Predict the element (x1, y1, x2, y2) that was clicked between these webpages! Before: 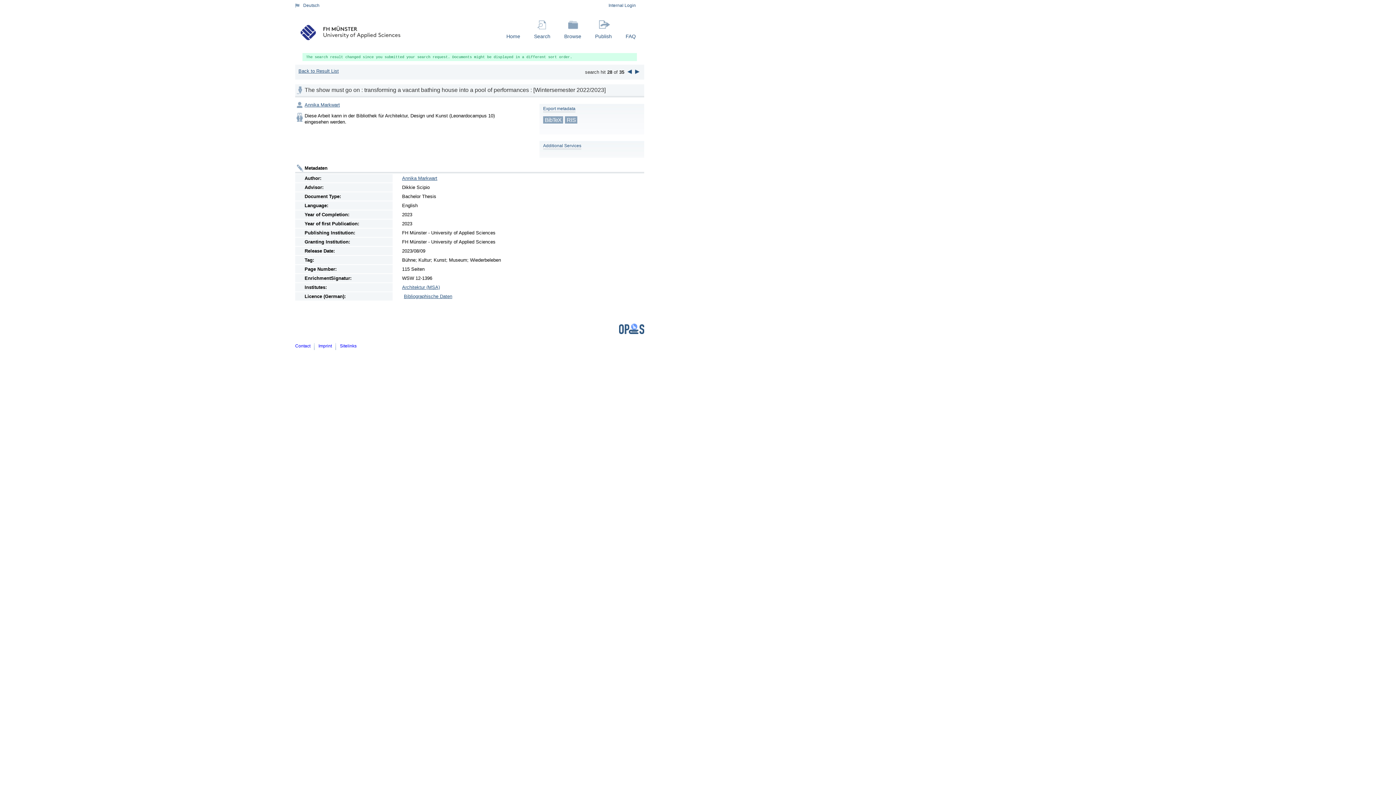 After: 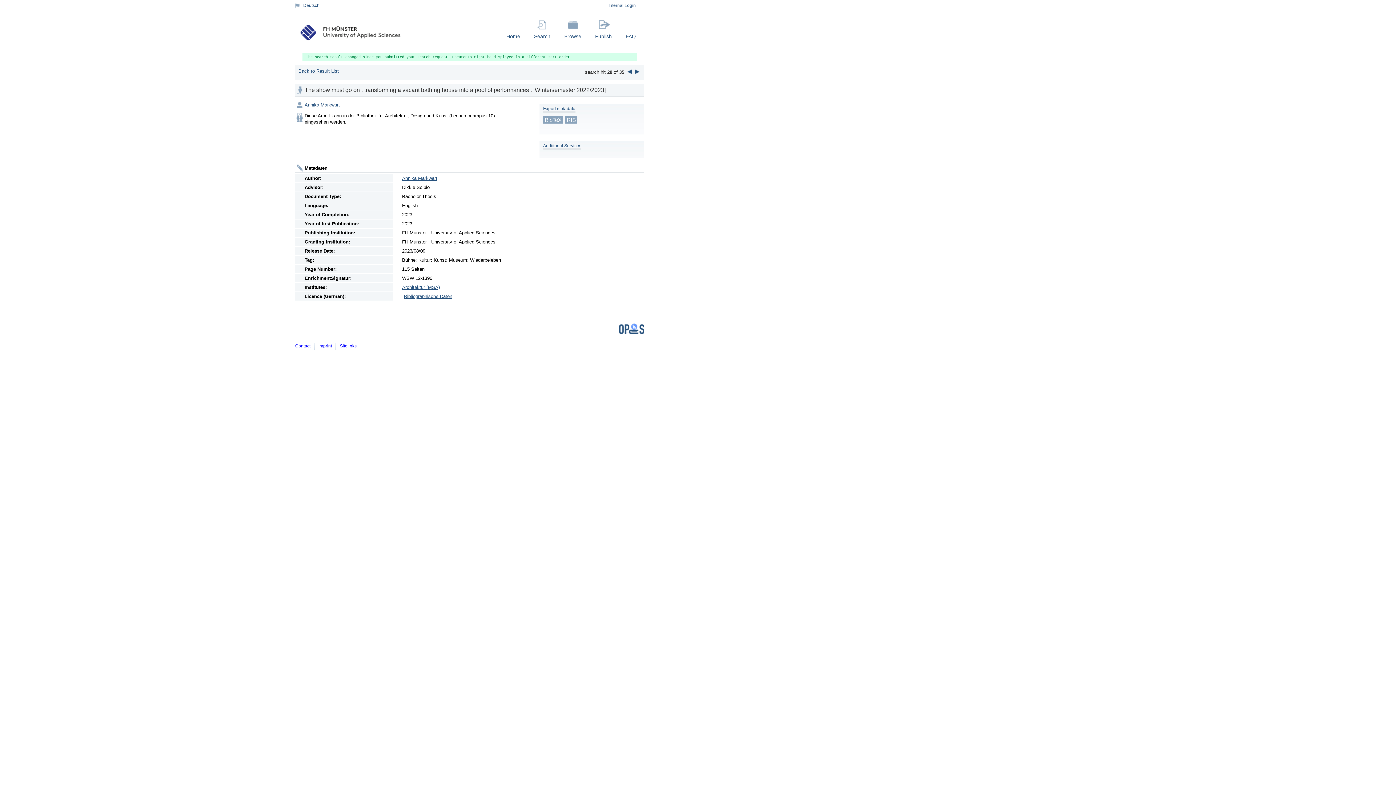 Action: bbox: (543, 116, 563, 123) label: BibTeX